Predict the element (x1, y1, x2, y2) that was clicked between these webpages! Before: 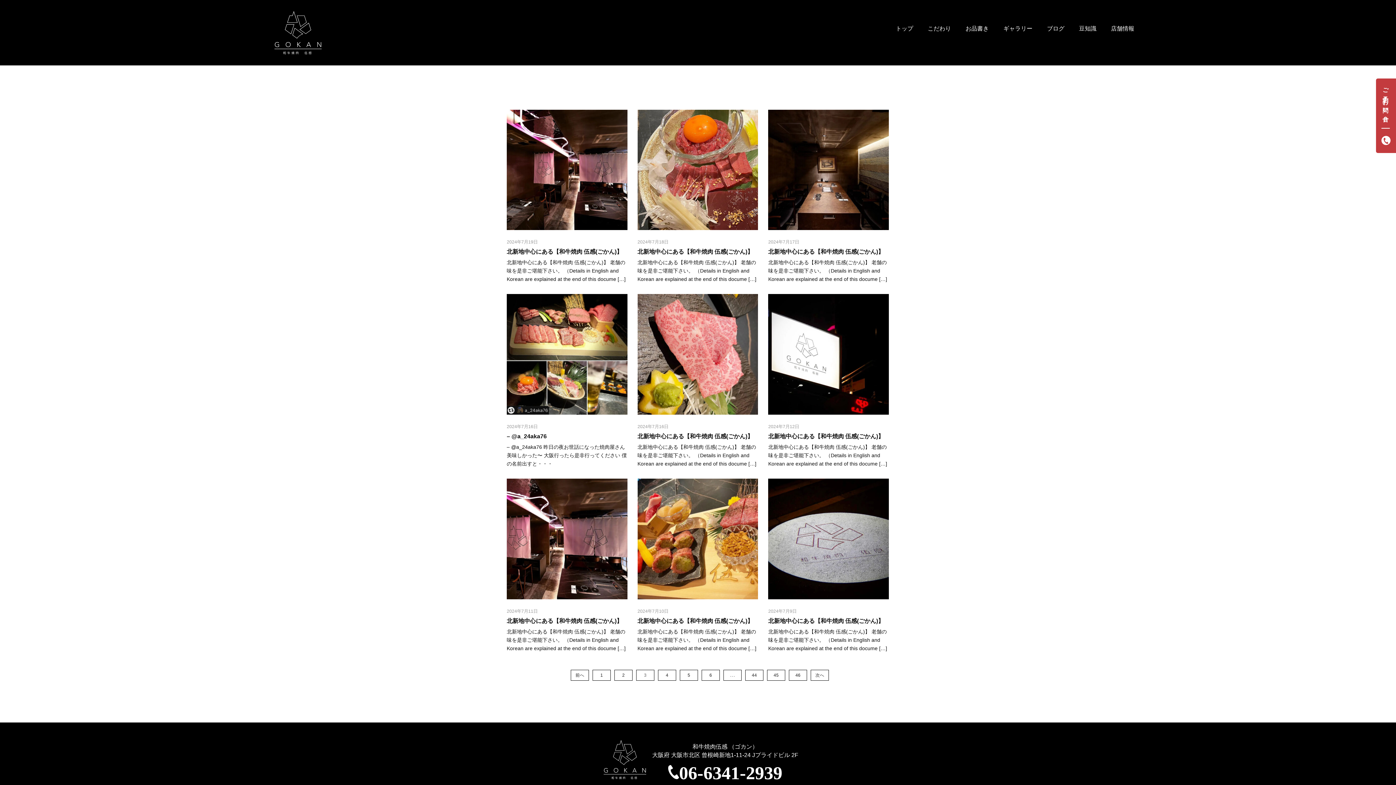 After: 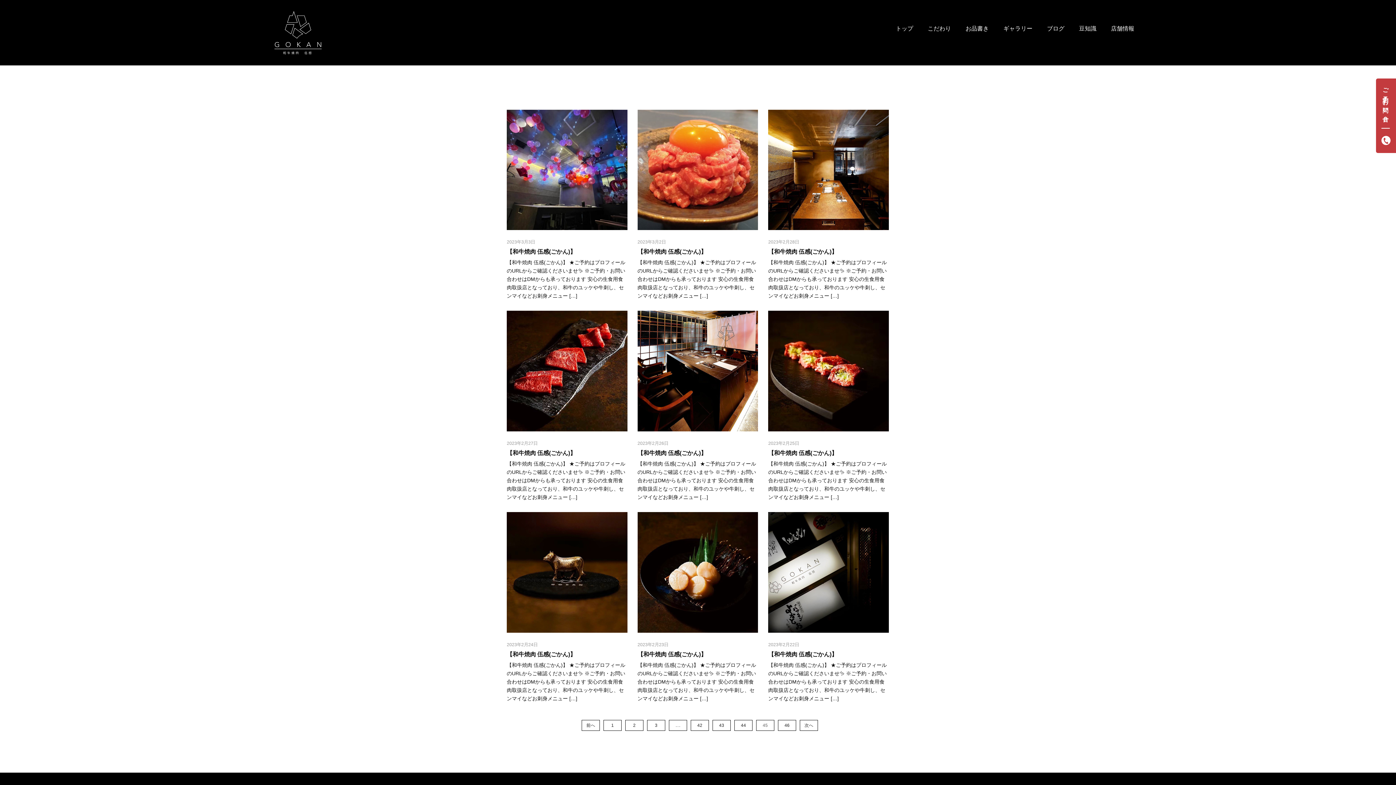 Action: bbox: (773, 670, 778, 680) label: 45